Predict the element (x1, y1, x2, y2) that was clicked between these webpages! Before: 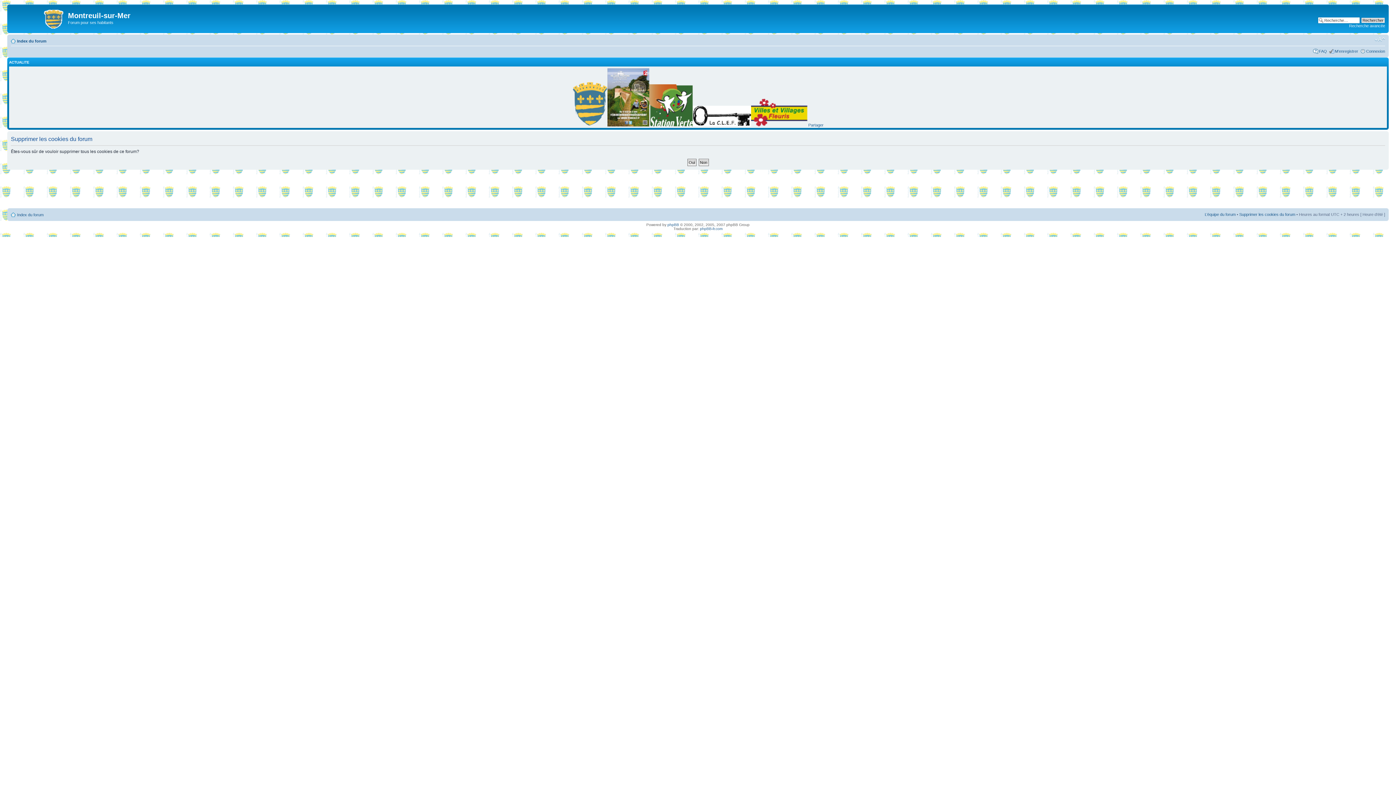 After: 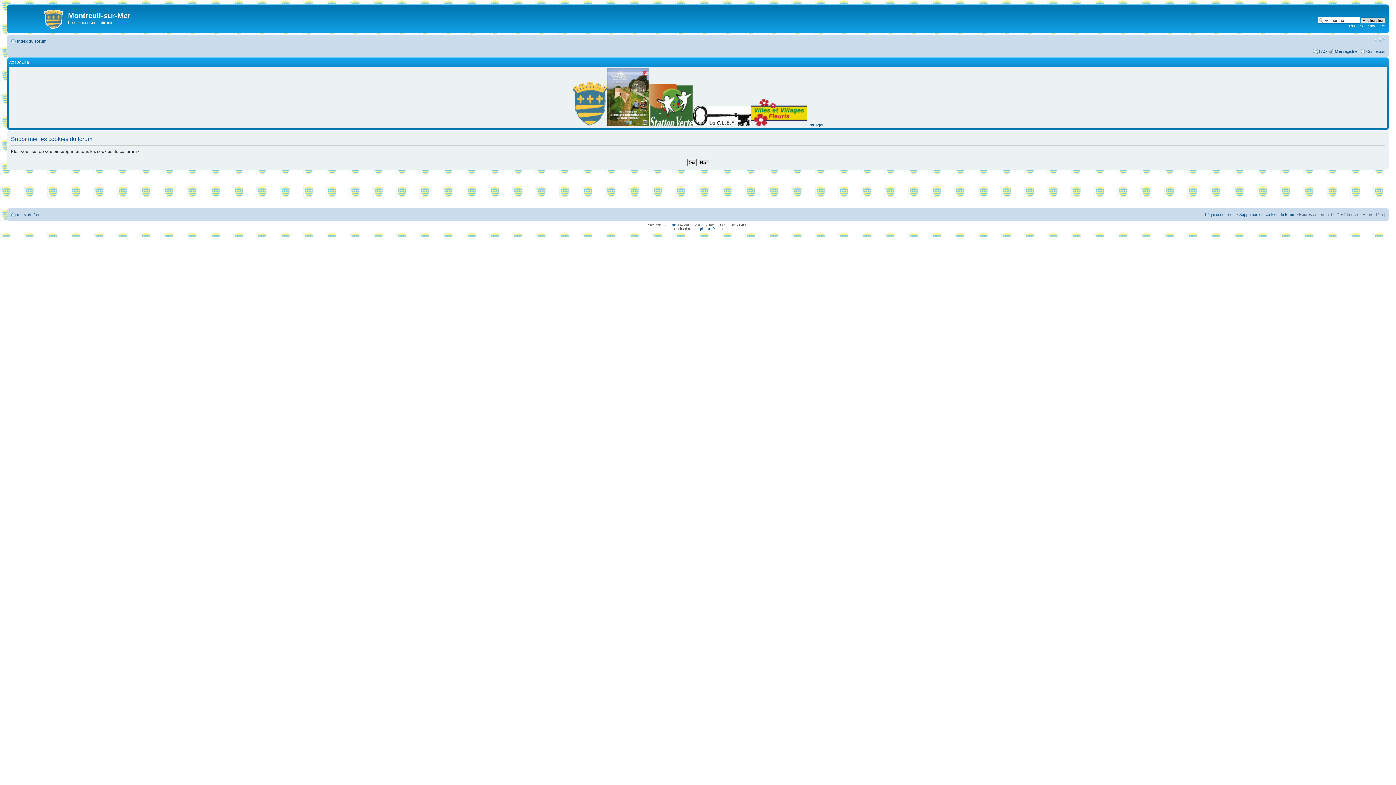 Action: bbox: (1239, 212, 1295, 216) label: Supprimer les cookies du forum